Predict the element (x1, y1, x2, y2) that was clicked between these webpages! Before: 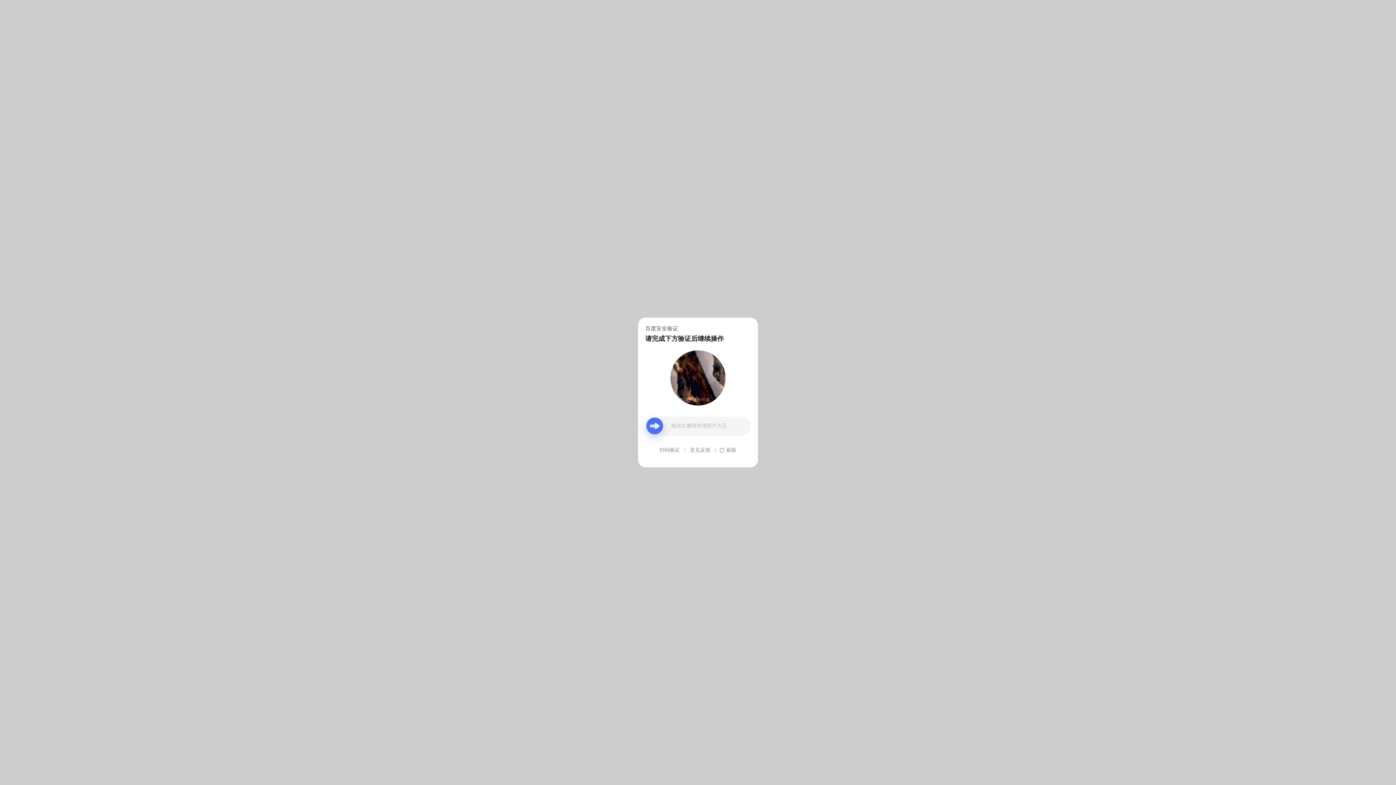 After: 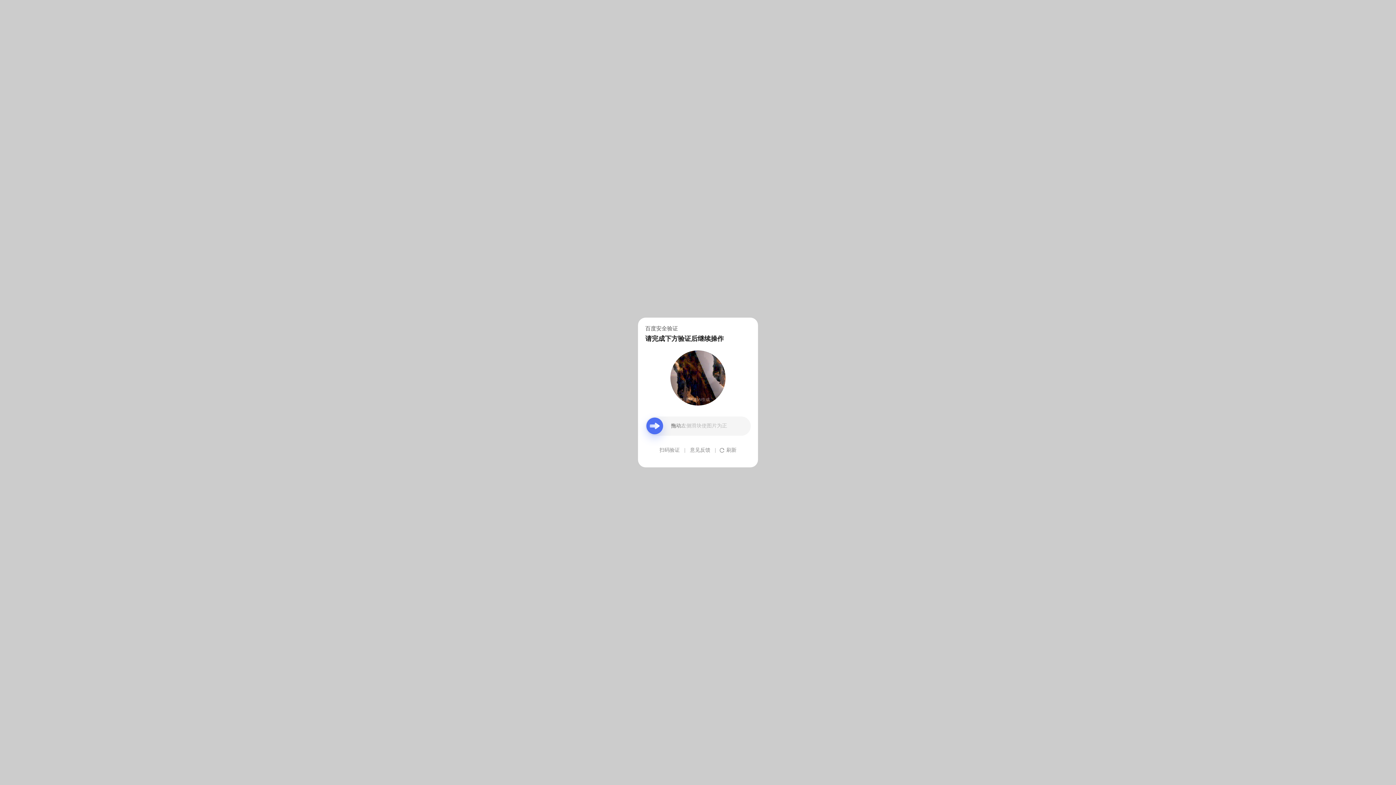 Action: bbox: (690, 439, 710, 461) label: 意见反馈